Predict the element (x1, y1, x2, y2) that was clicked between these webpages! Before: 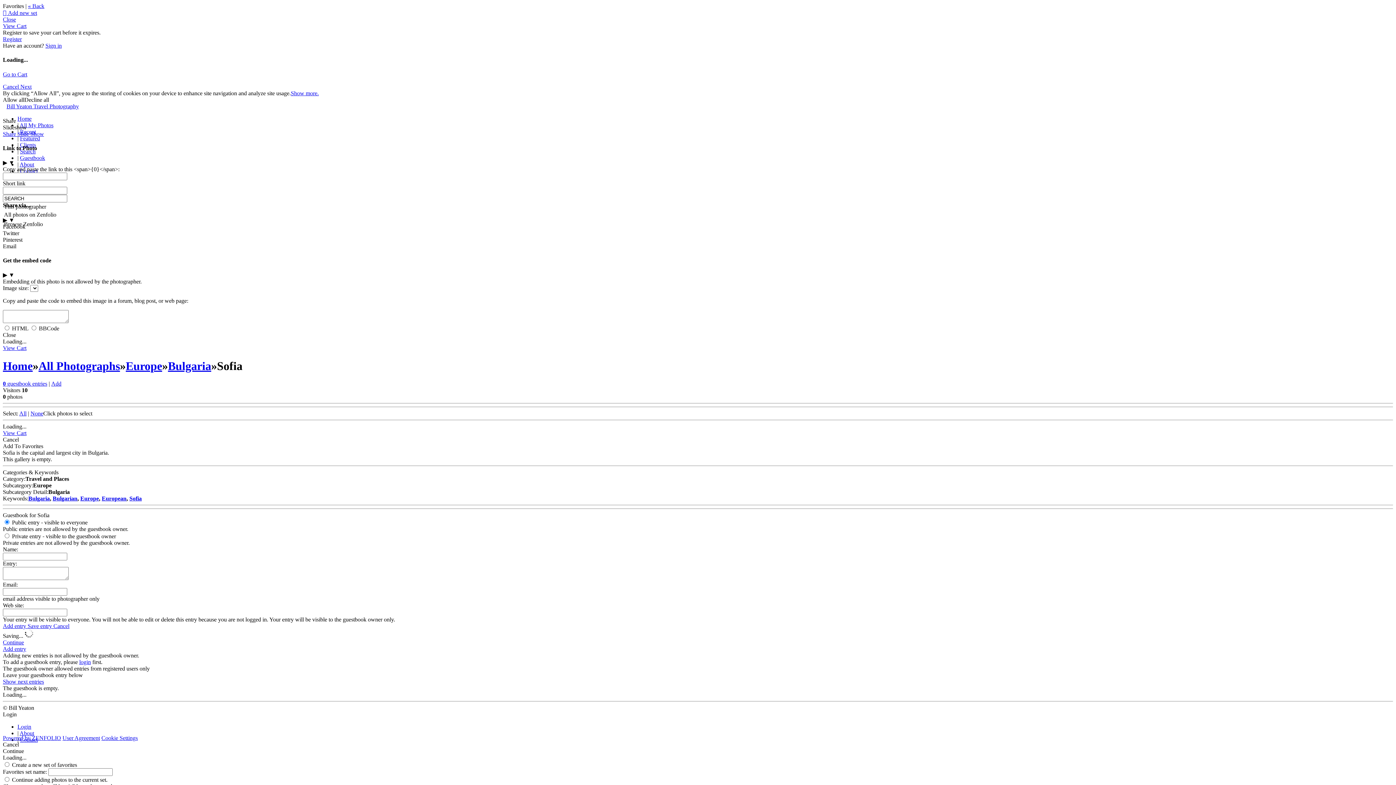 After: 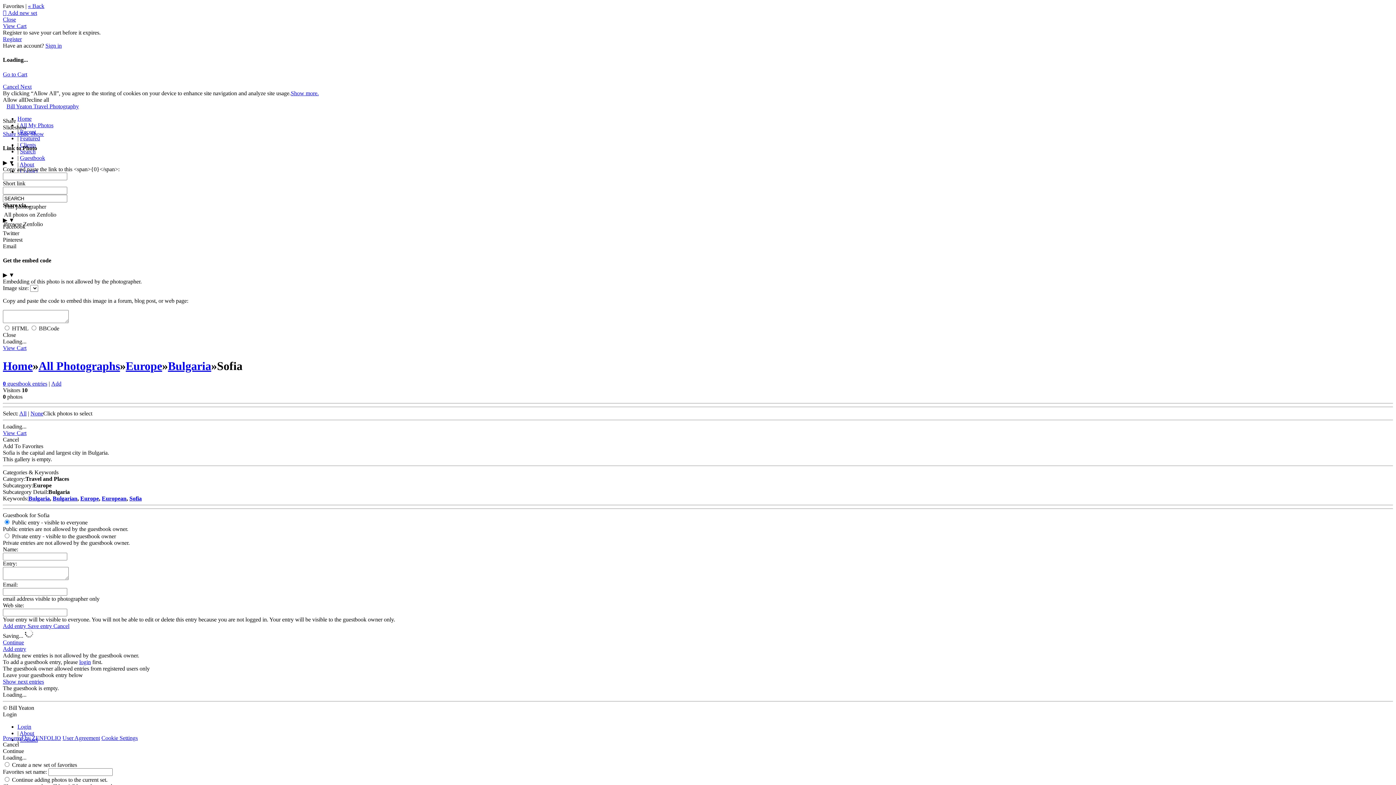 Action: bbox: (2, 711, 16, 717) label: Login